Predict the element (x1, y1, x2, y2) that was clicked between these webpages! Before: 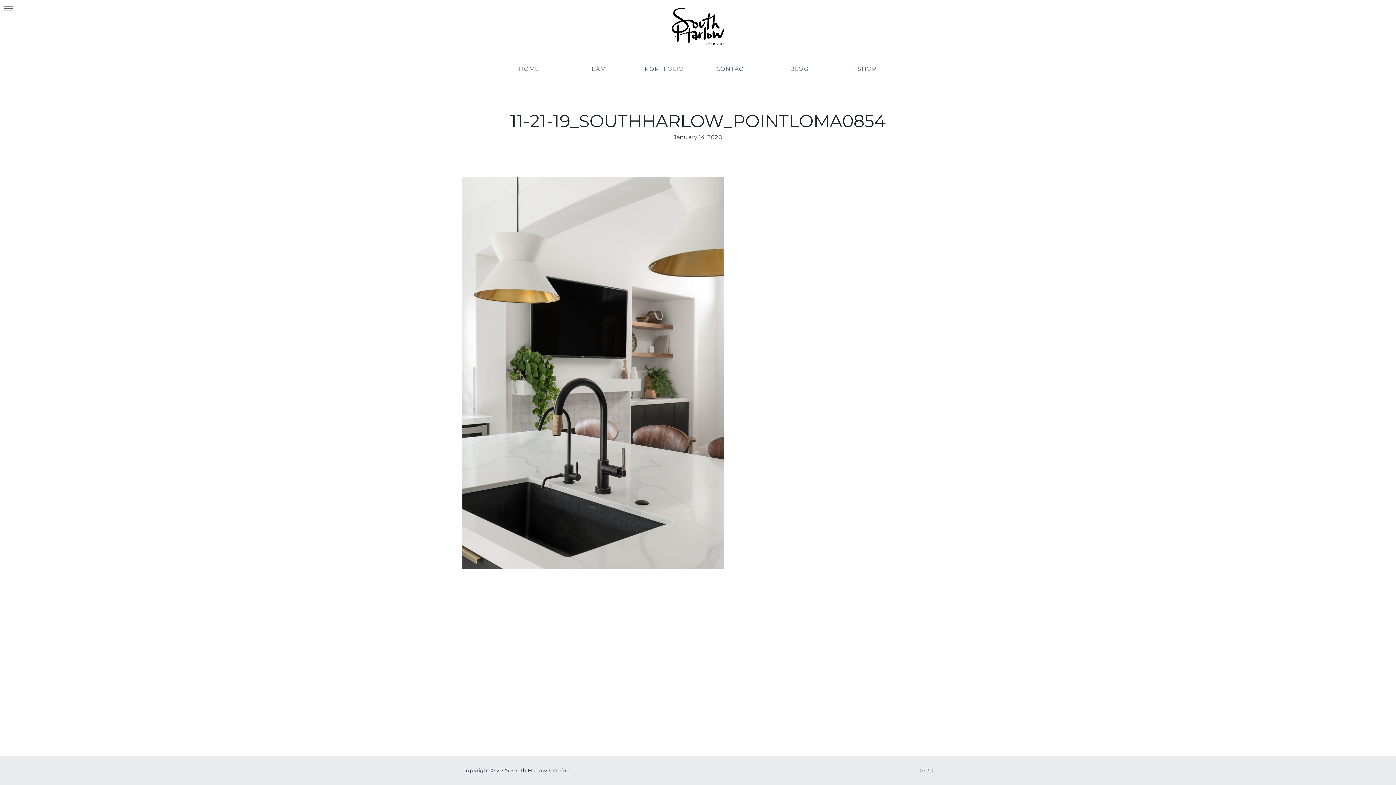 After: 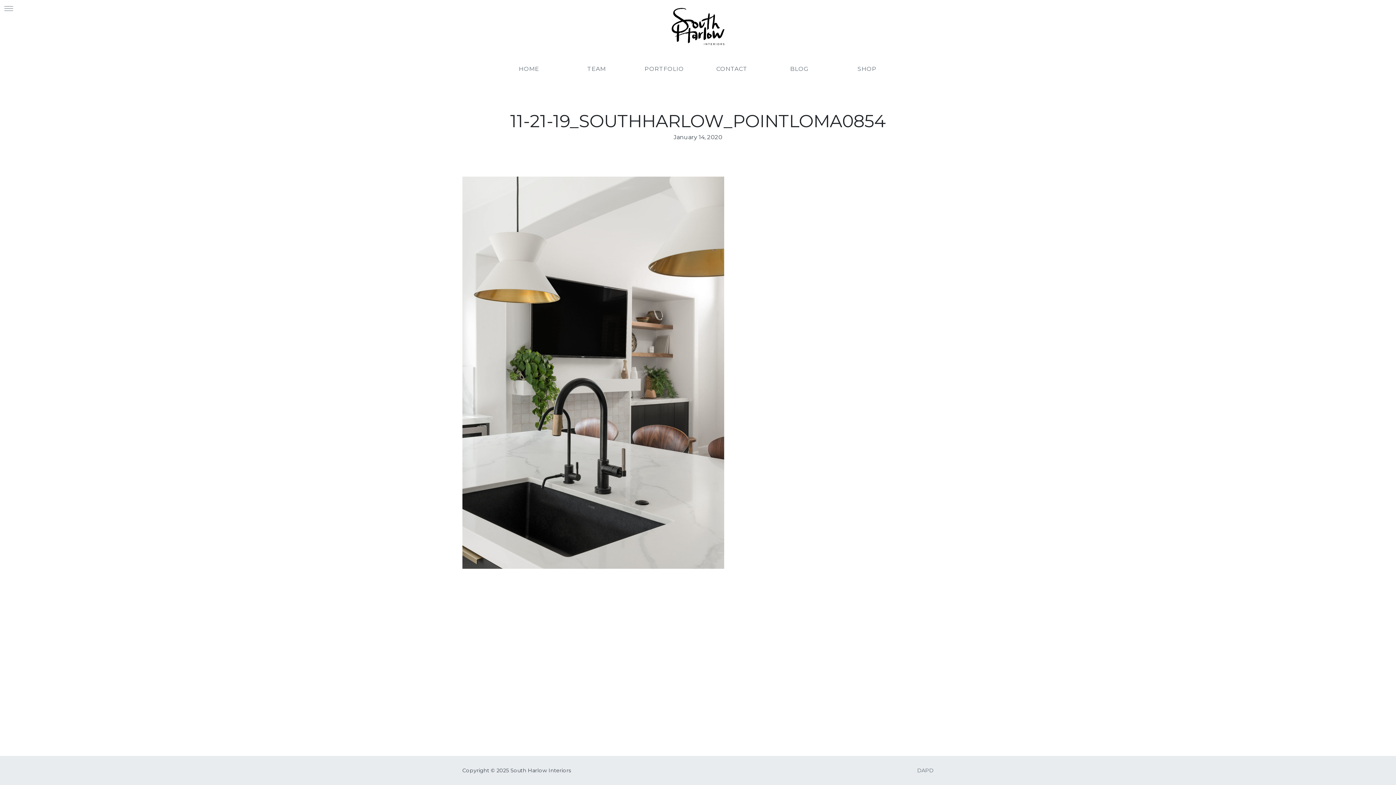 Action: bbox: (1381, 4, 1390, 12)